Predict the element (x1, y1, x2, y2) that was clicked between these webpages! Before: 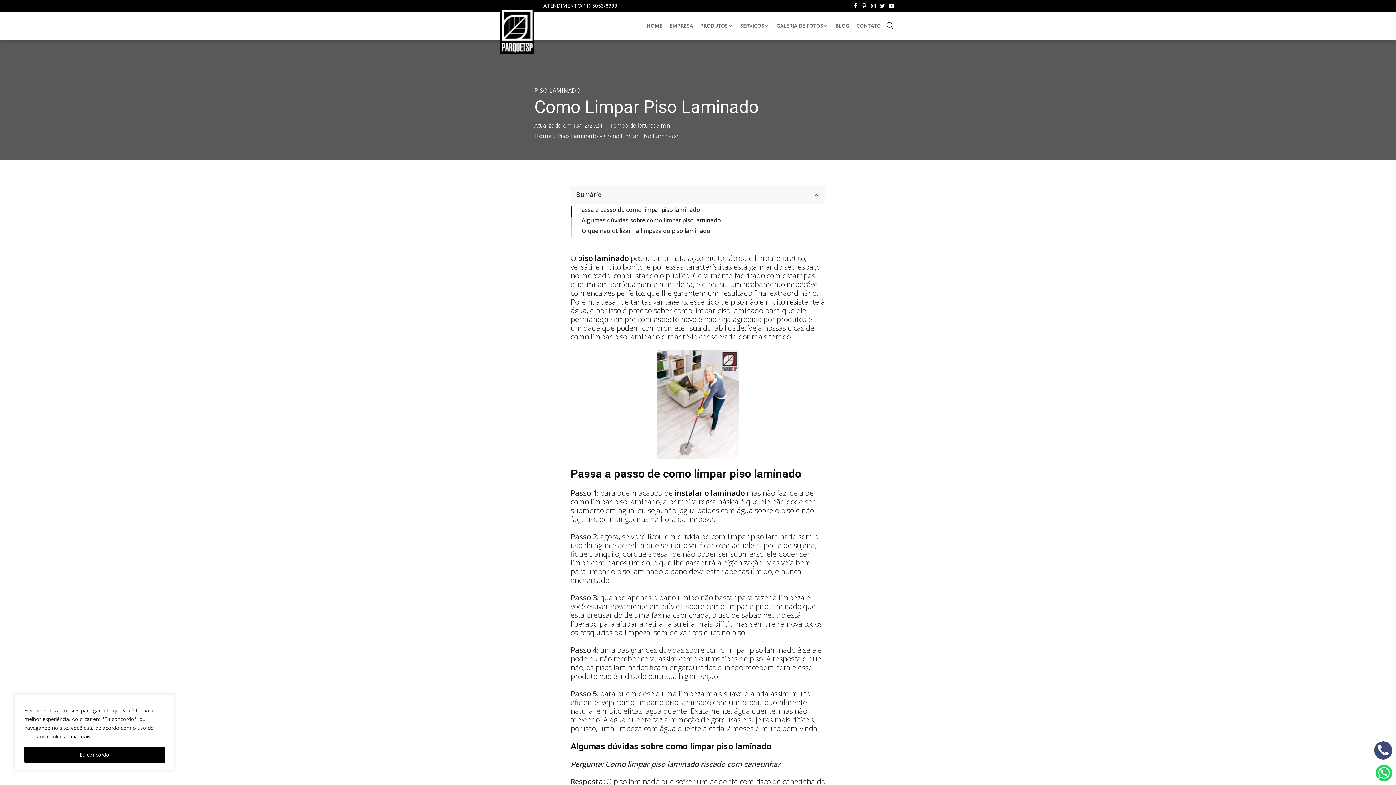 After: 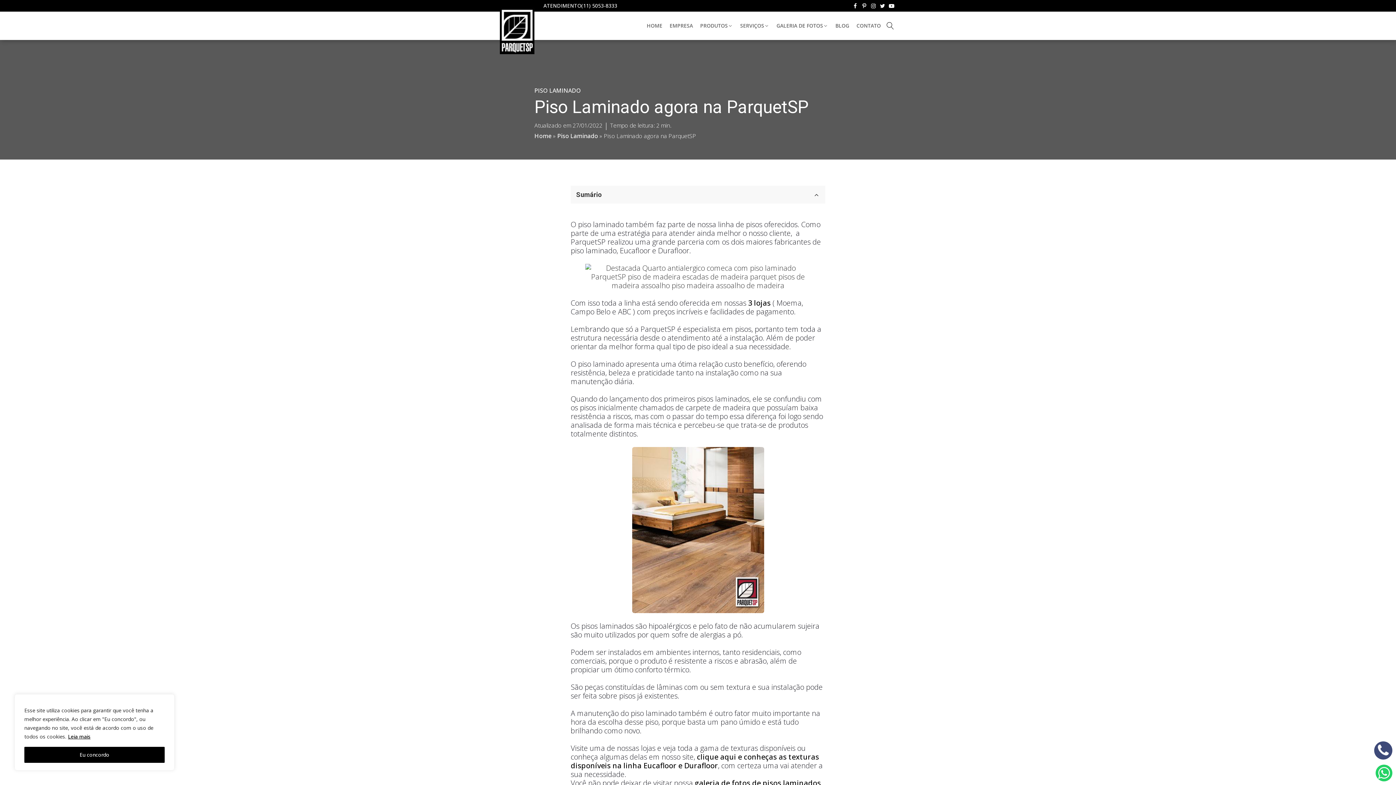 Action: label: piso laminado bbox: (578, 253, 629, 263)